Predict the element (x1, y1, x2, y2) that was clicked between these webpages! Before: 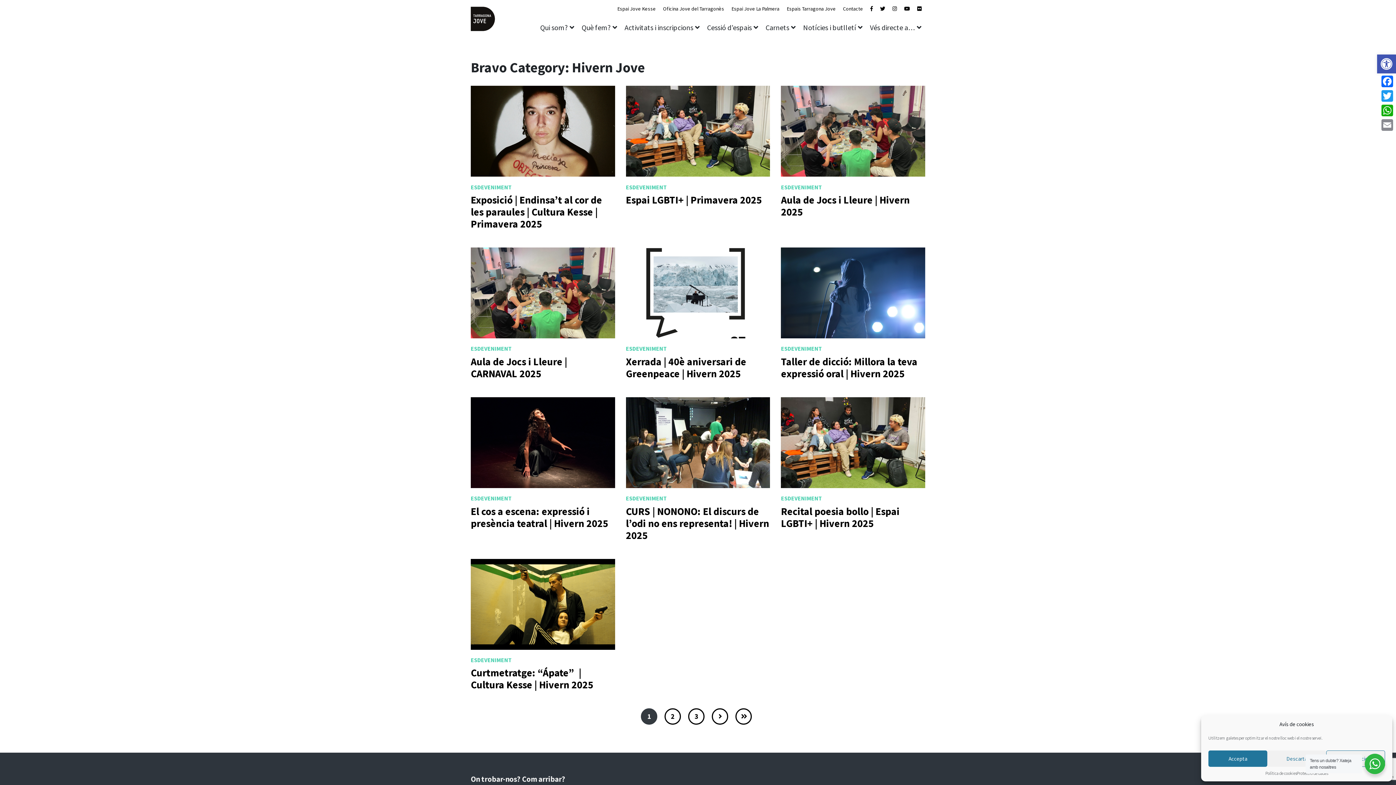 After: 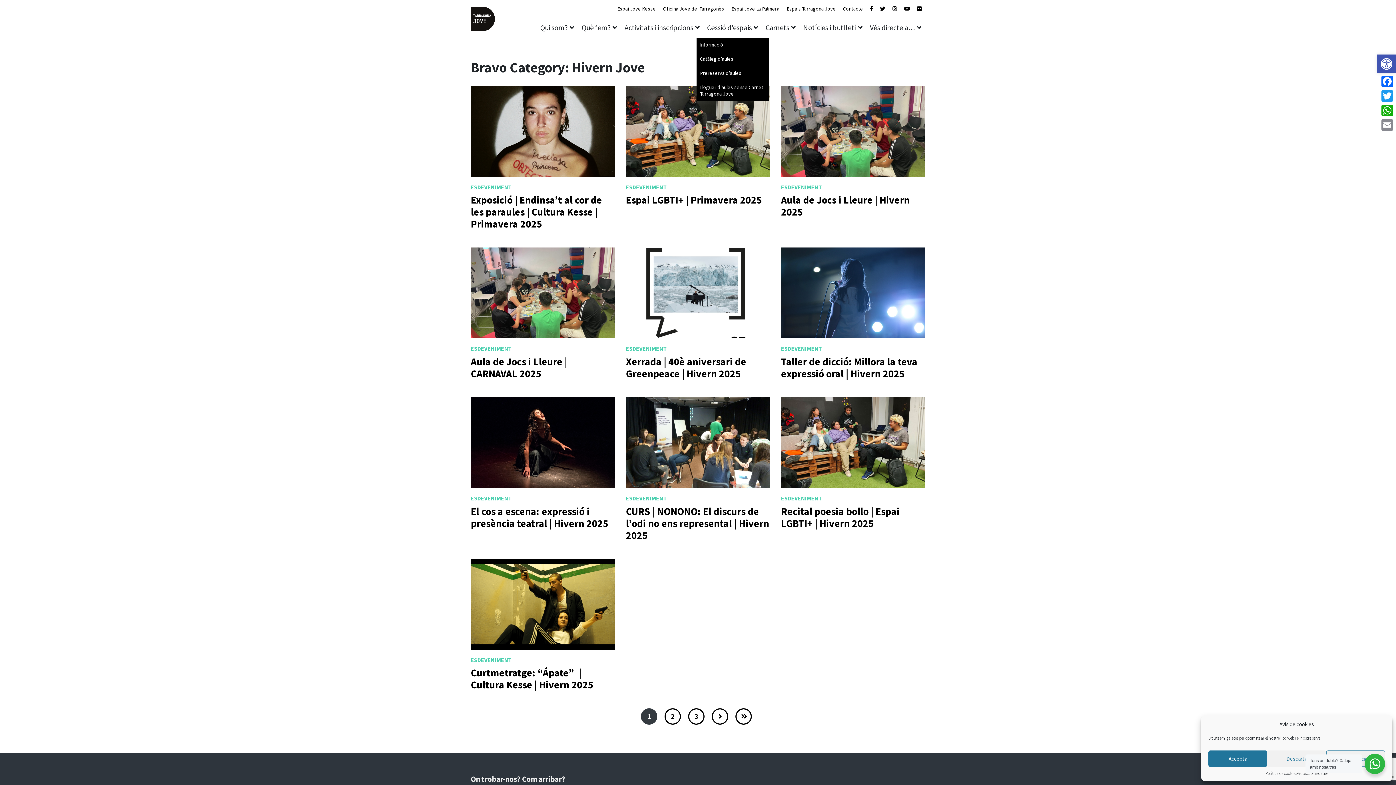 Action: label: Cessió d’espais bbox: (707, 17, 758, 37)